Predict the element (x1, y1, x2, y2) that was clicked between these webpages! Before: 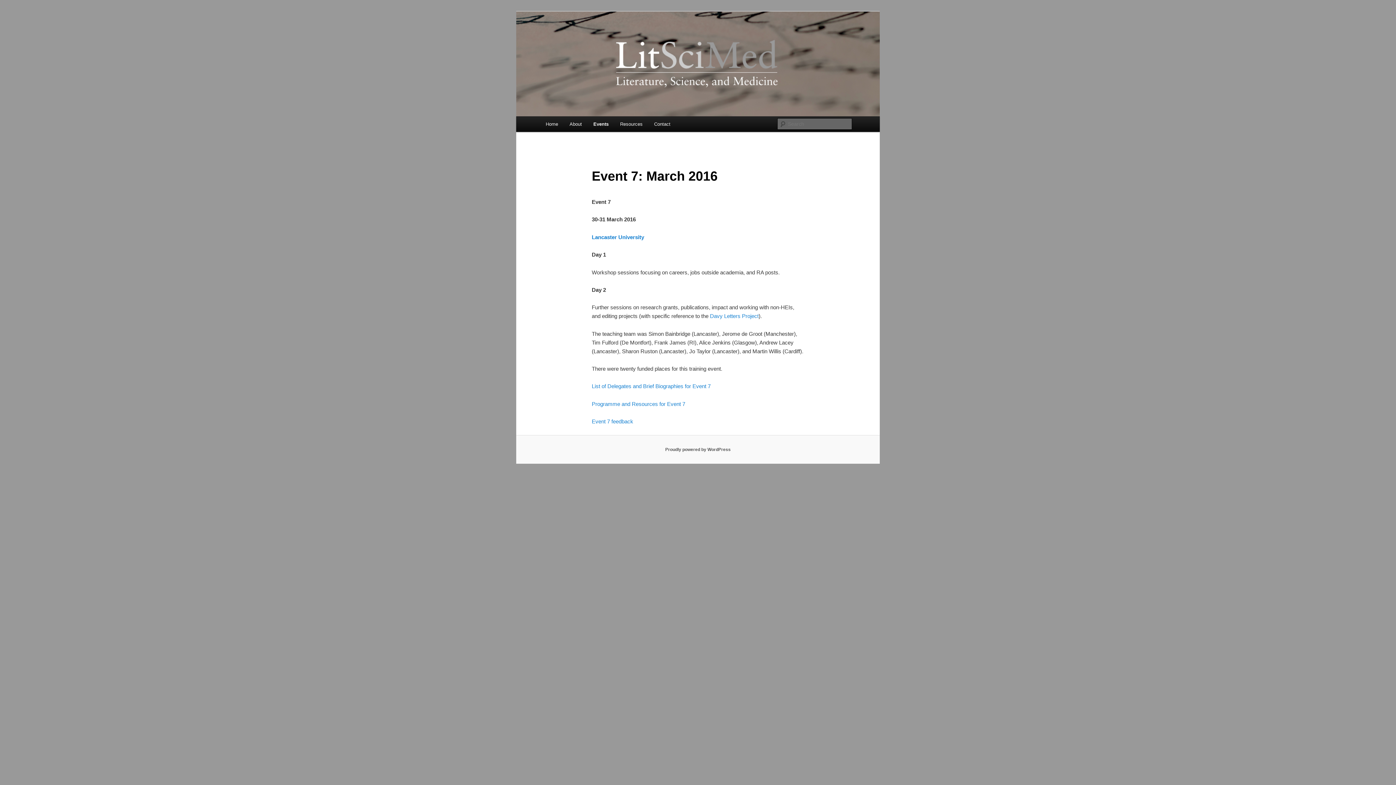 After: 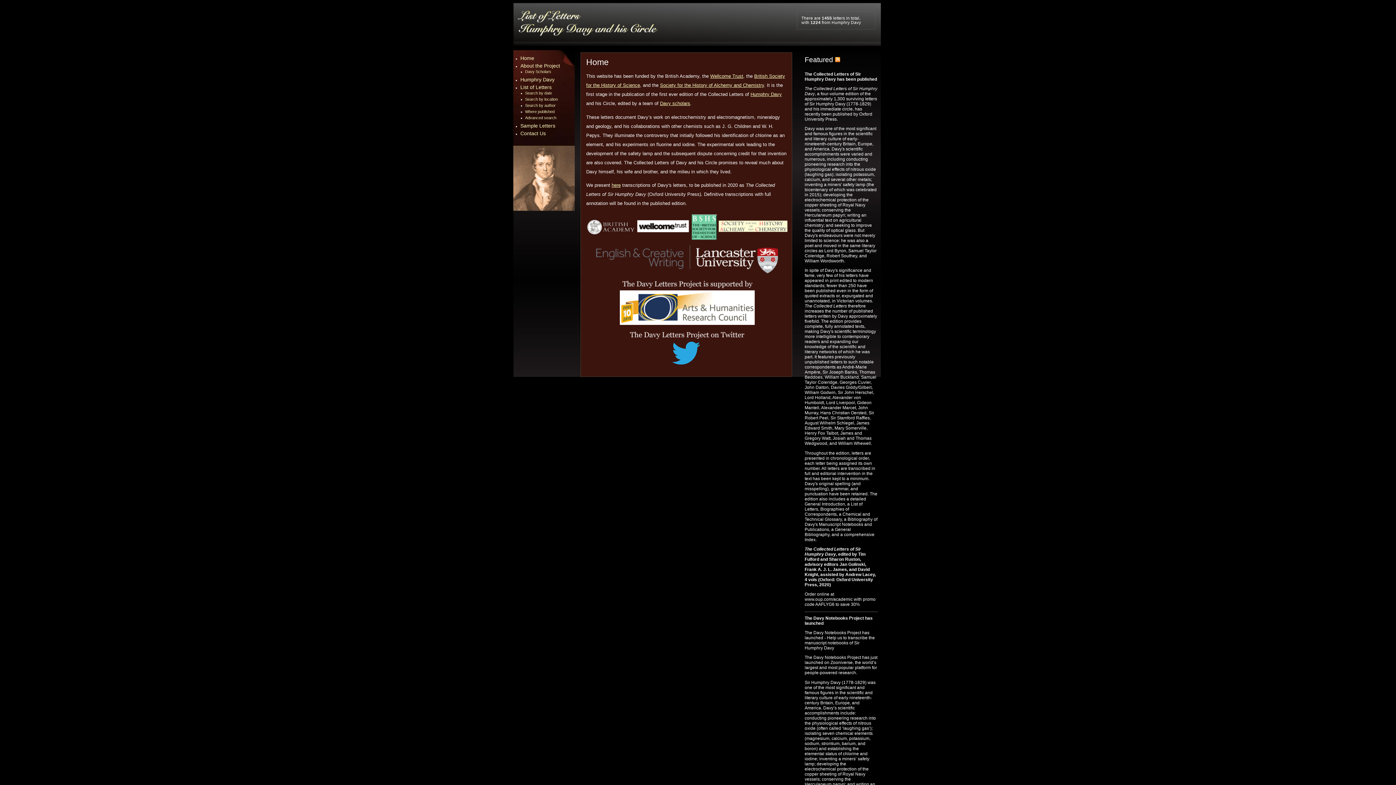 Action: bbox: (710, 313, 758, 319) label: Davy Letters Project